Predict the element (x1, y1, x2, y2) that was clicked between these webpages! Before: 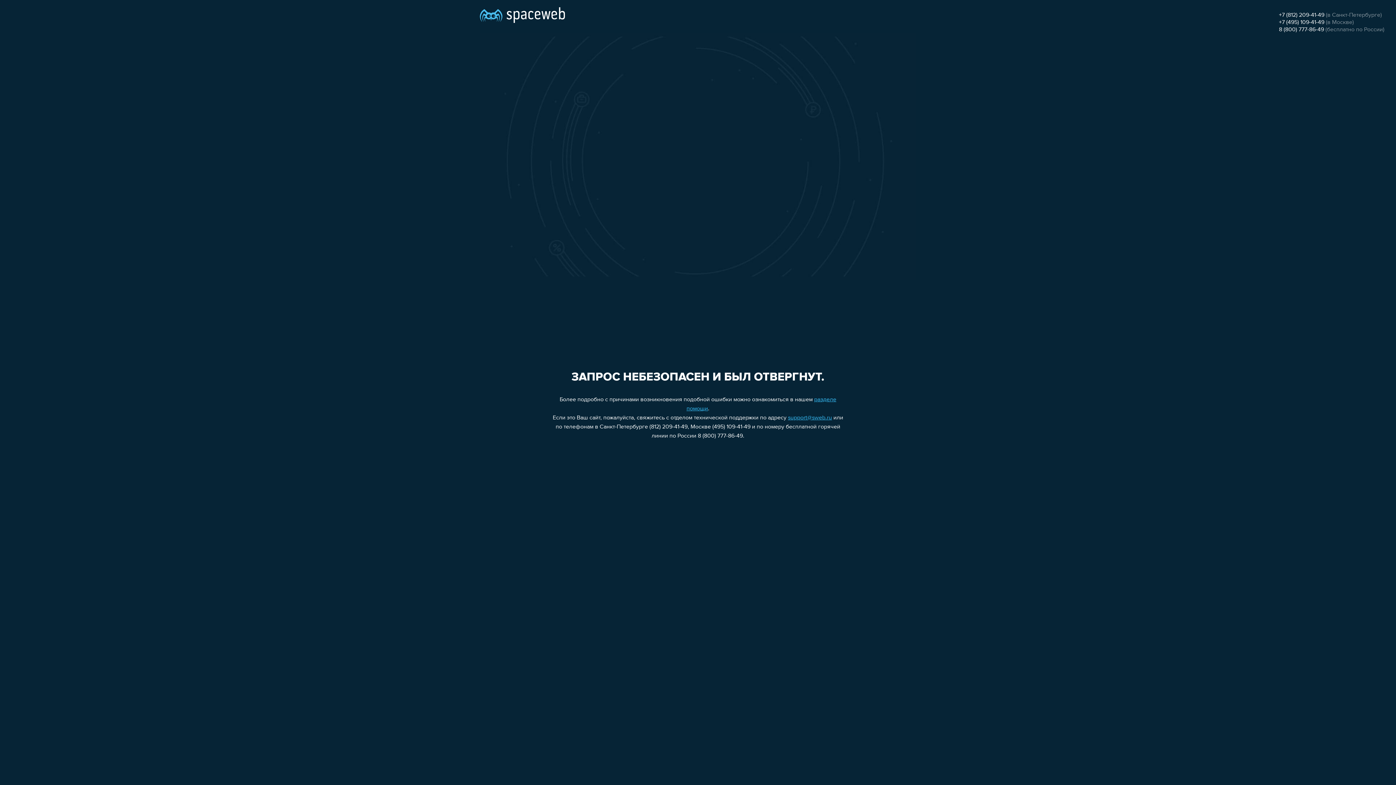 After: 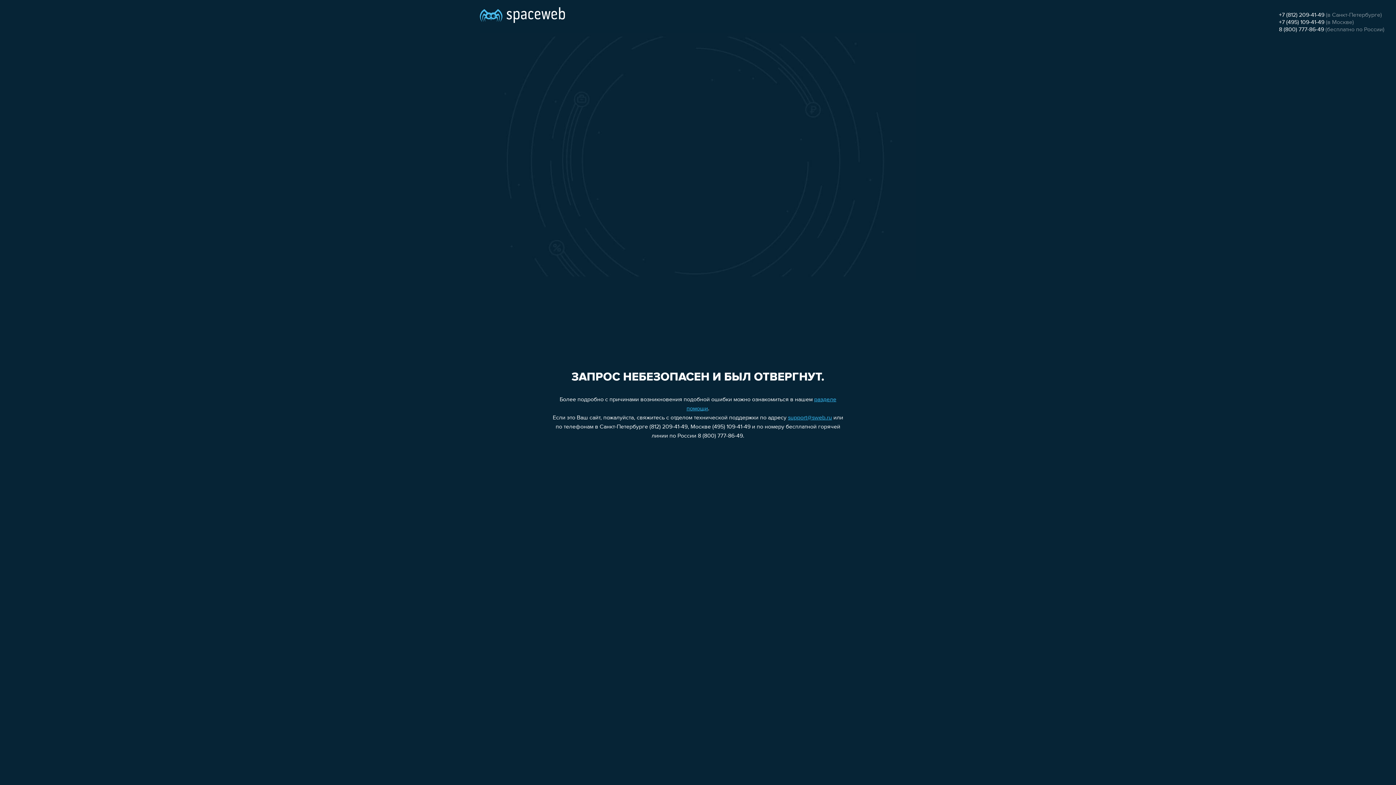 Action: label: +7 (495) 109-41-49 bbox: (1279, 19, 1324, 25)